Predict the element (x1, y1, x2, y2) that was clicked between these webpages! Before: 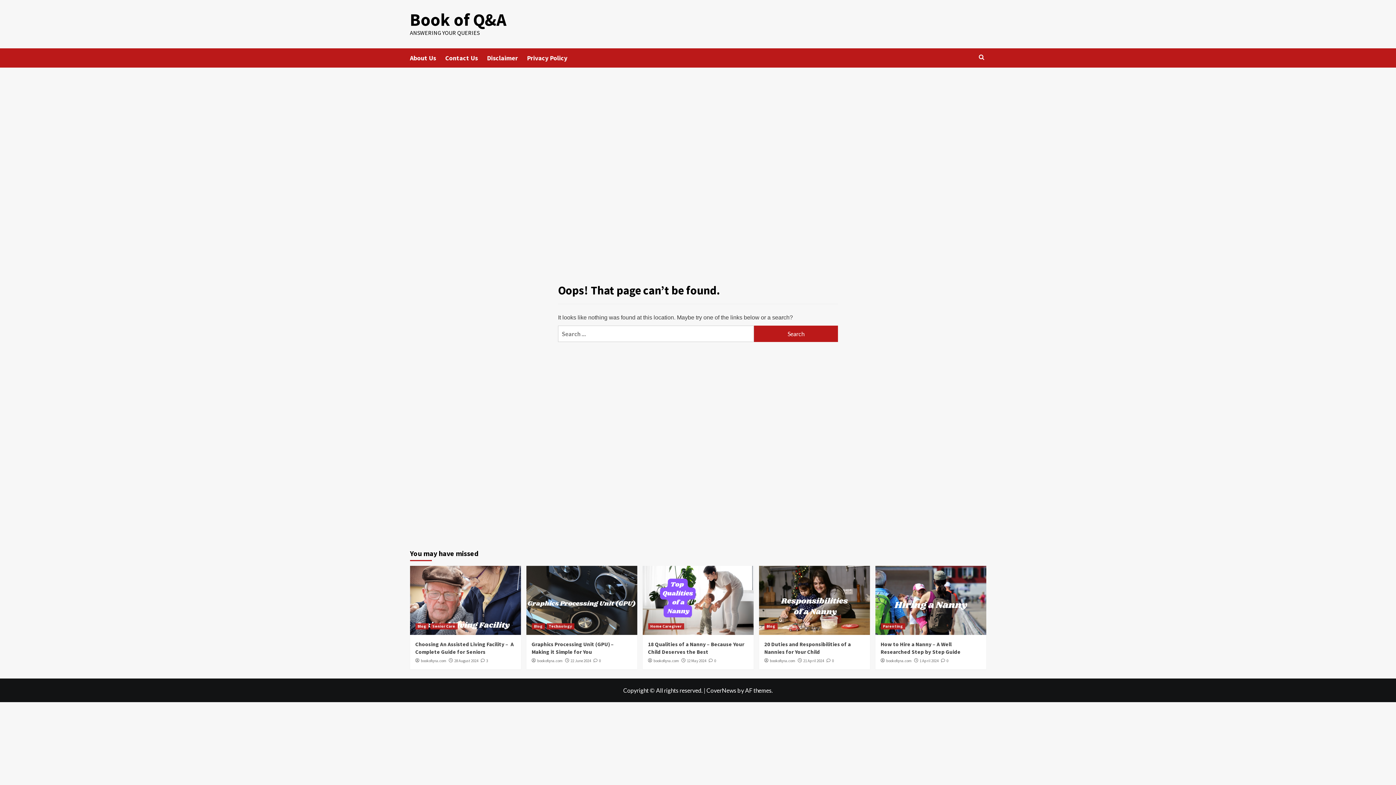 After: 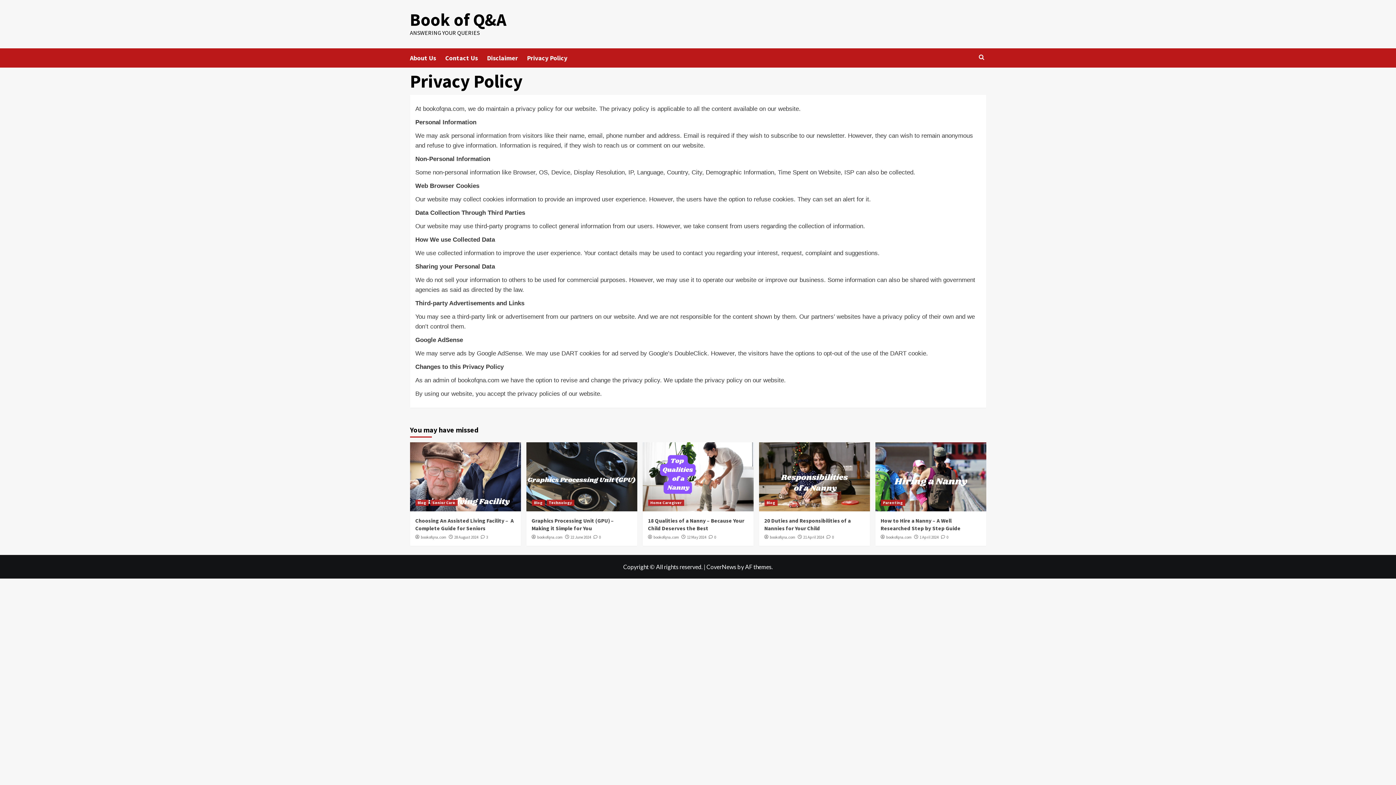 Action: label: Privacy Policy bbox: (527, 48, 576, 67)